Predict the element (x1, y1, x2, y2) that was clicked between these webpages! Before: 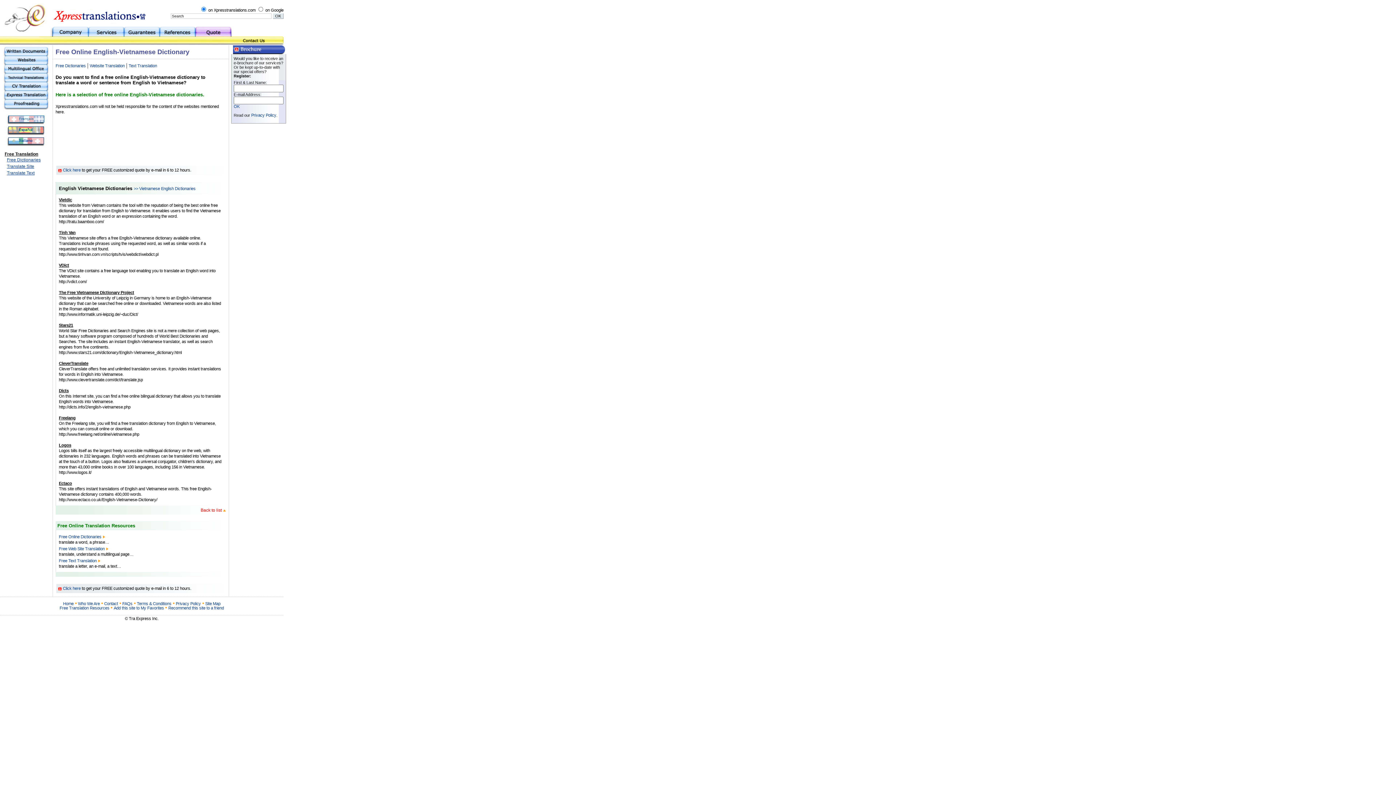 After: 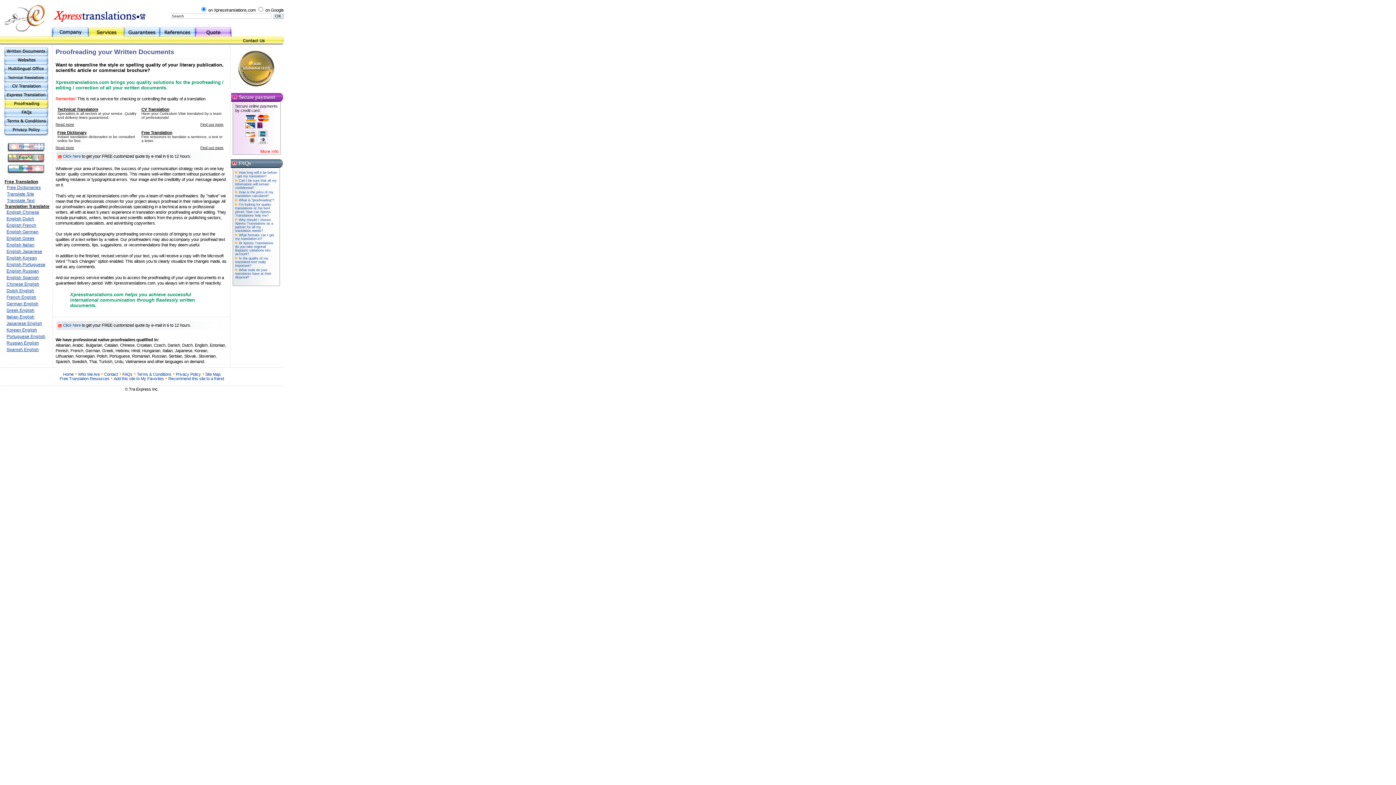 Action: bbox: (0, 106, 52, 112)